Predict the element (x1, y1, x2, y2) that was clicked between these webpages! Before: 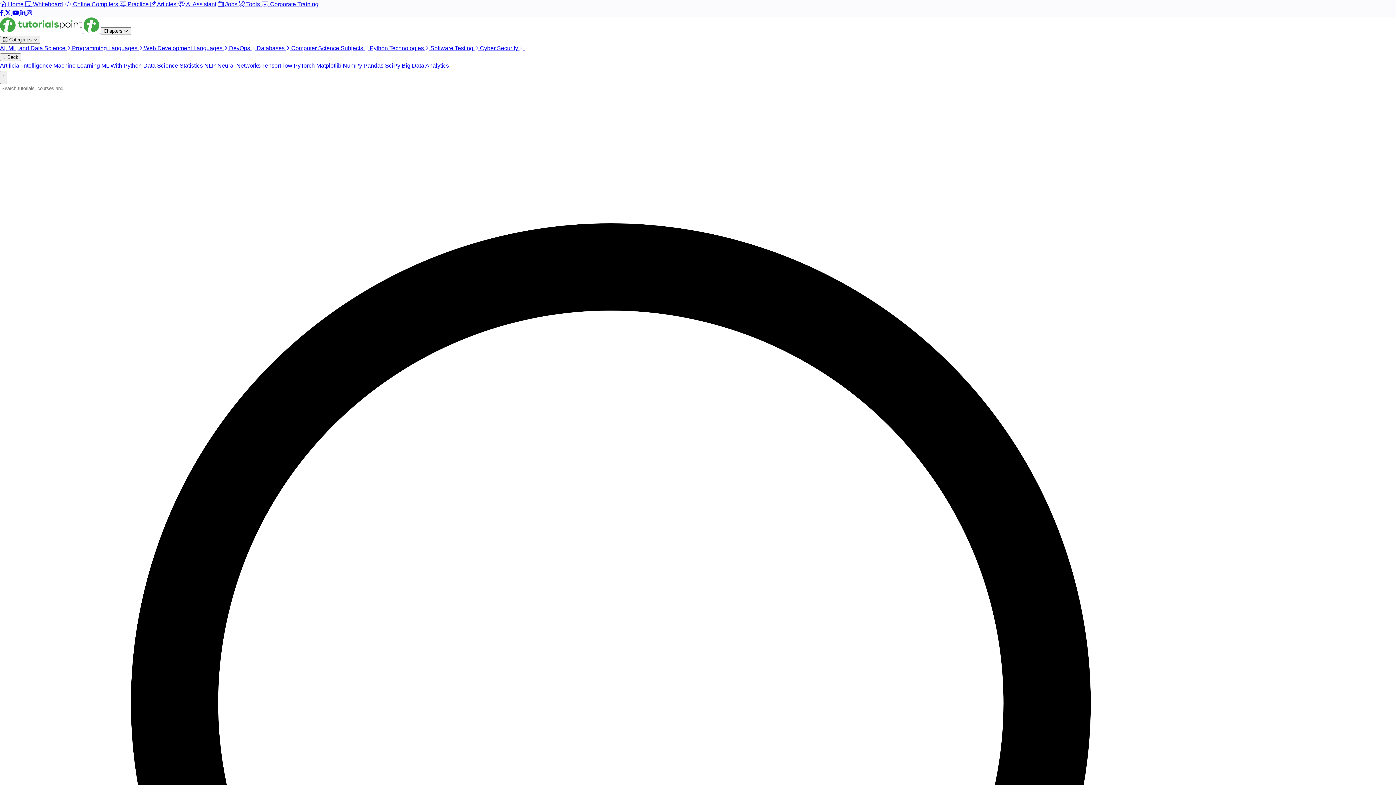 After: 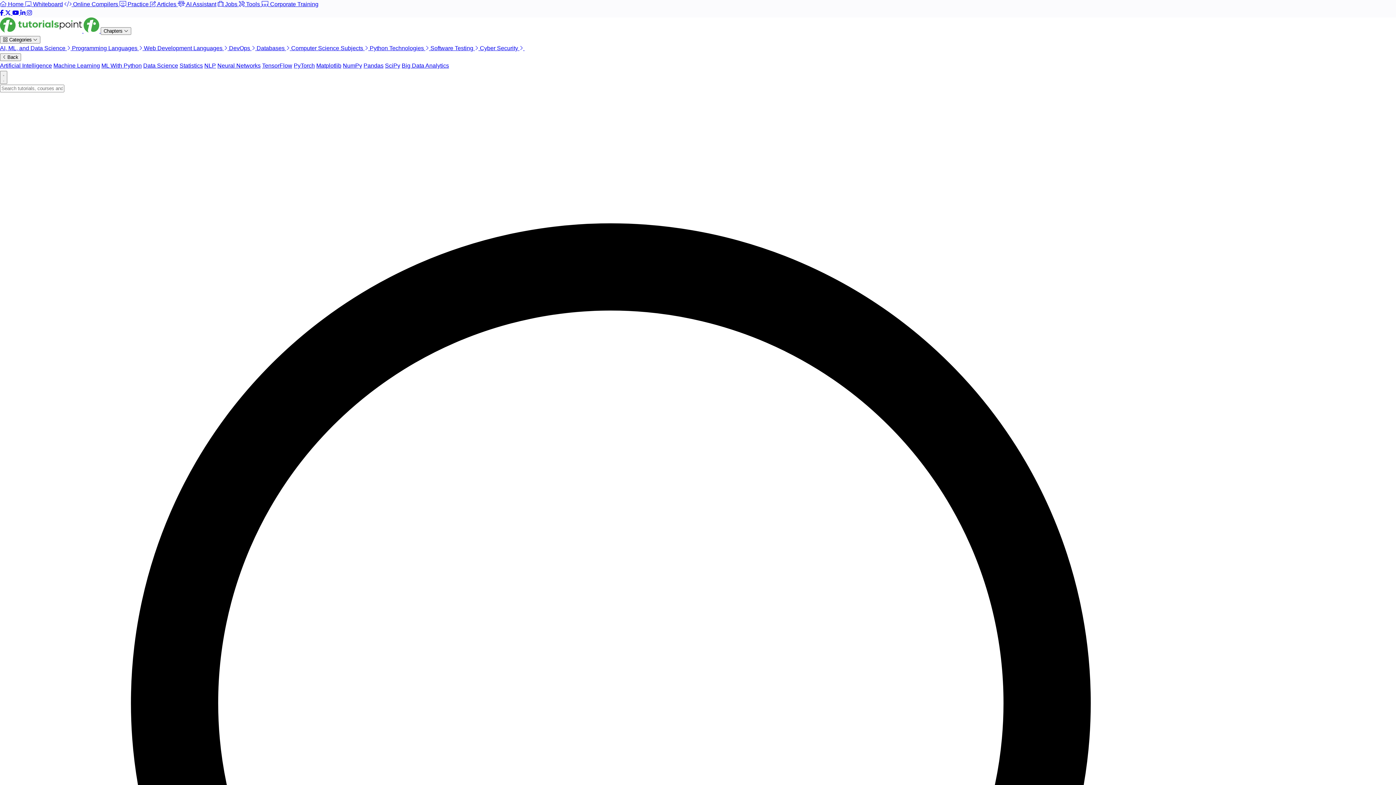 Action: label: See all bbox: (450, 62, 468, 68)